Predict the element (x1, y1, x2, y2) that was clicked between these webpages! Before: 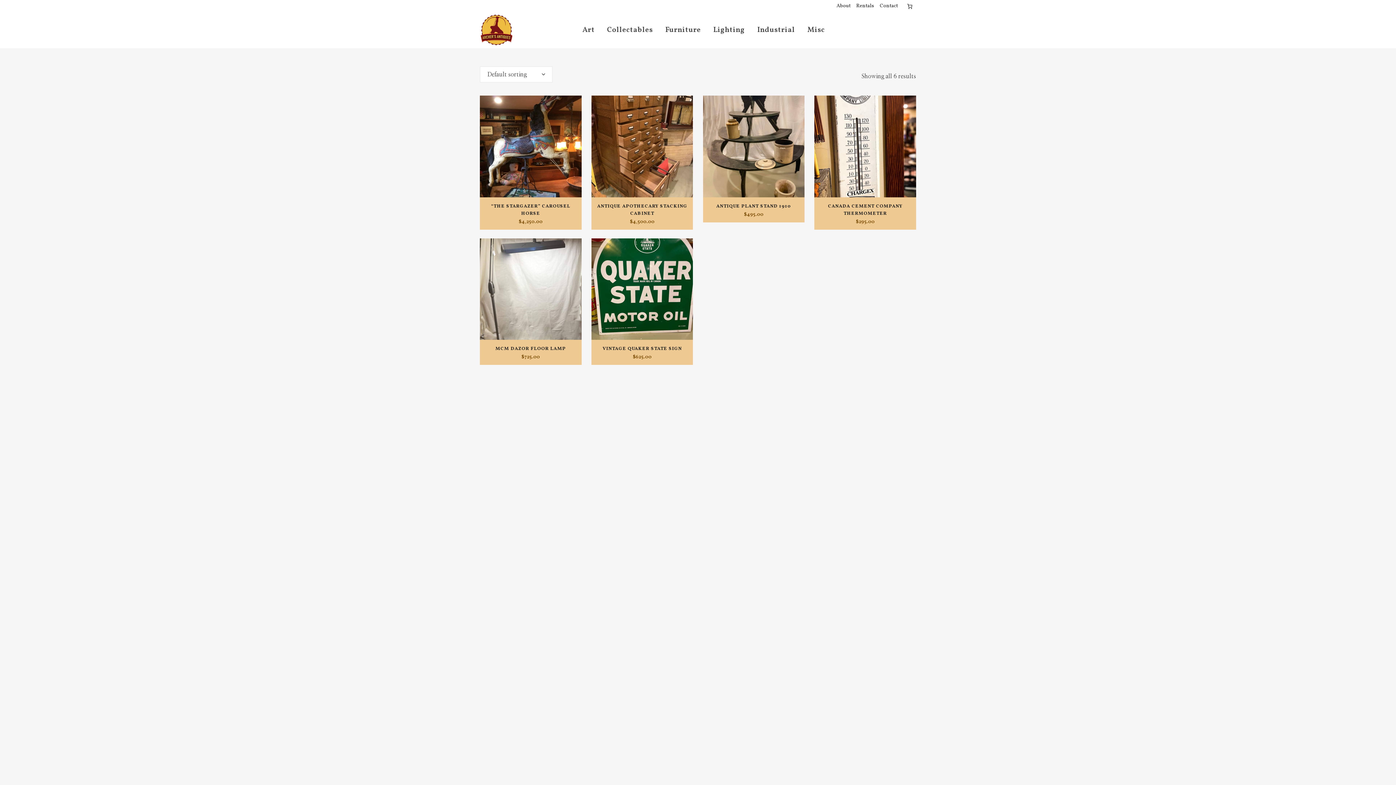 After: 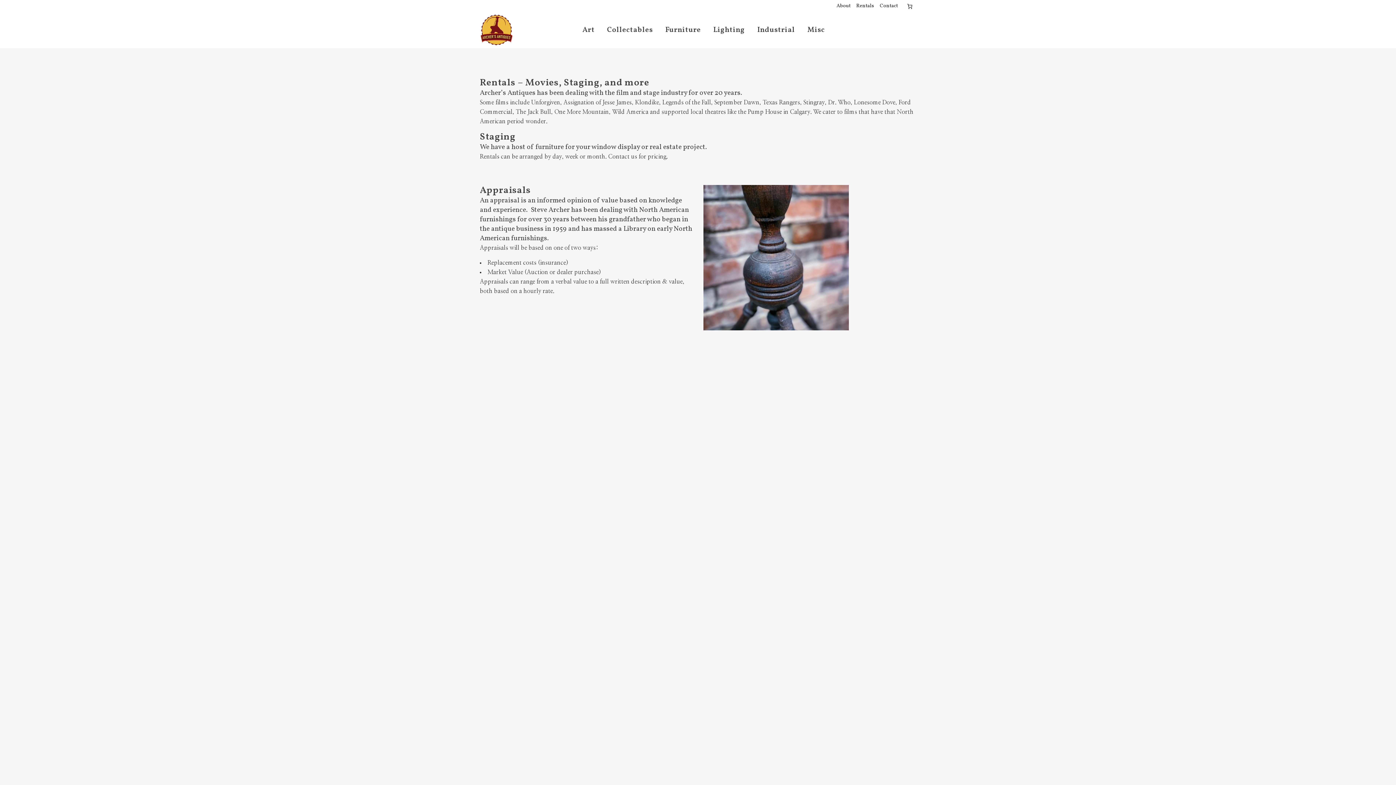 Action: label: Rentals bbox: (850, 0, 874, 12)